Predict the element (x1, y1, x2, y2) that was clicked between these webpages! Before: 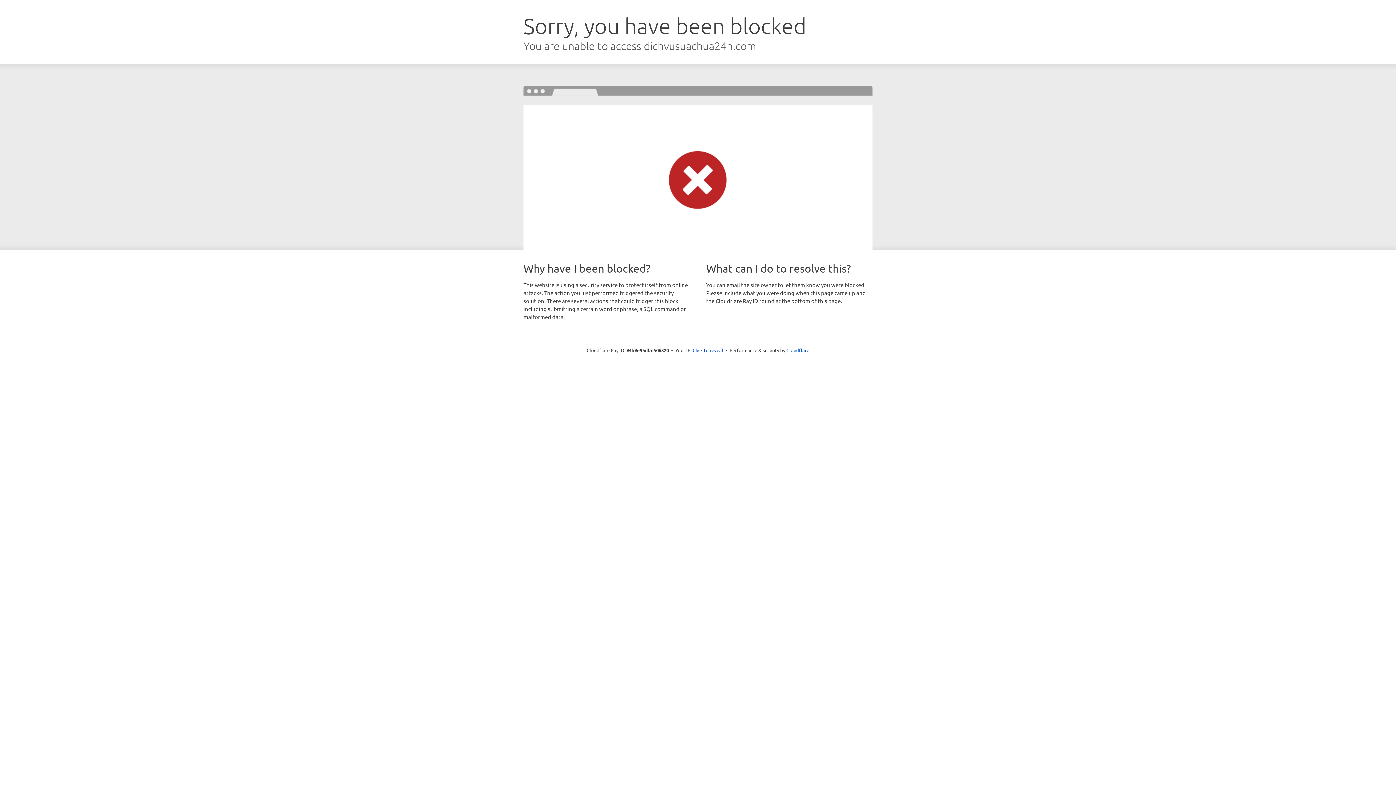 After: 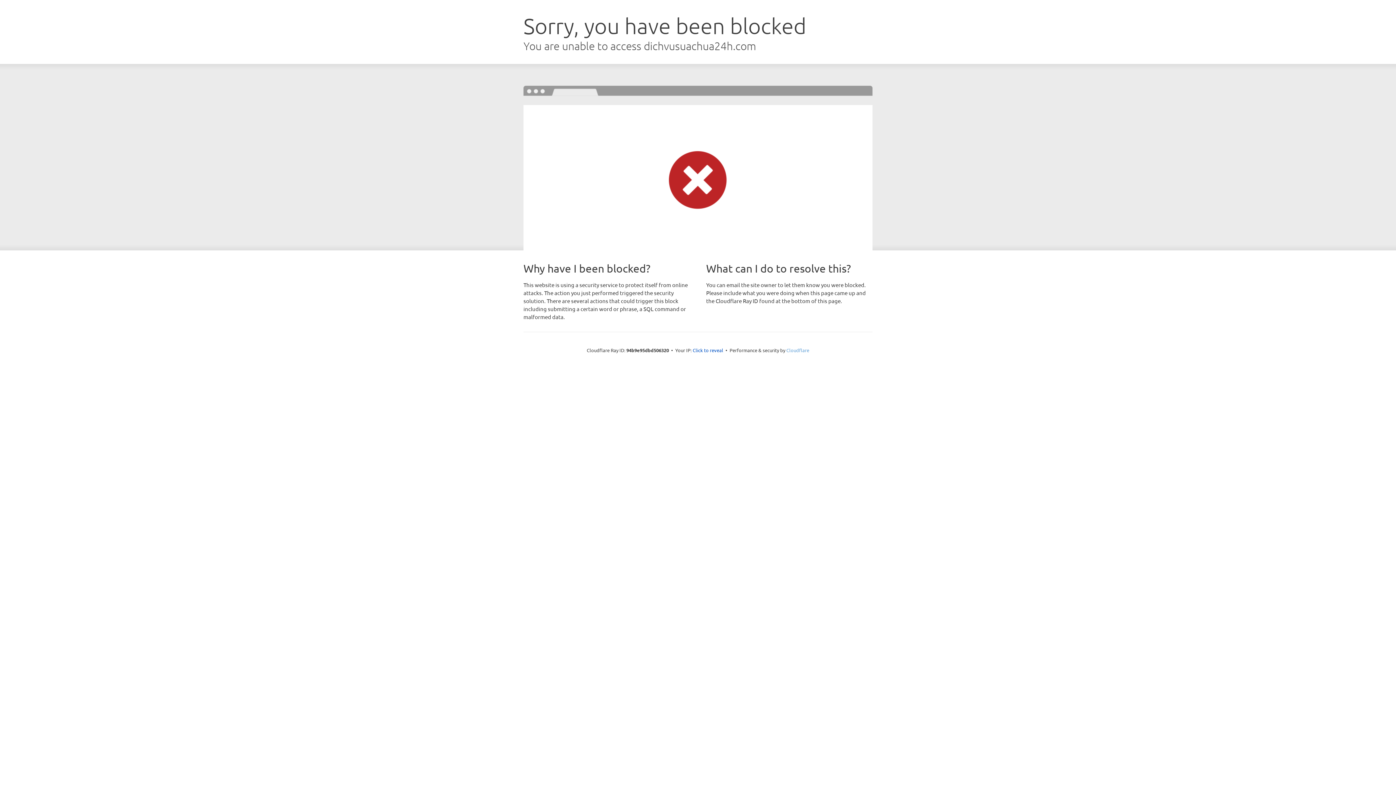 Action: bbox: (786, 347, 809, 353) label: Cloudflare